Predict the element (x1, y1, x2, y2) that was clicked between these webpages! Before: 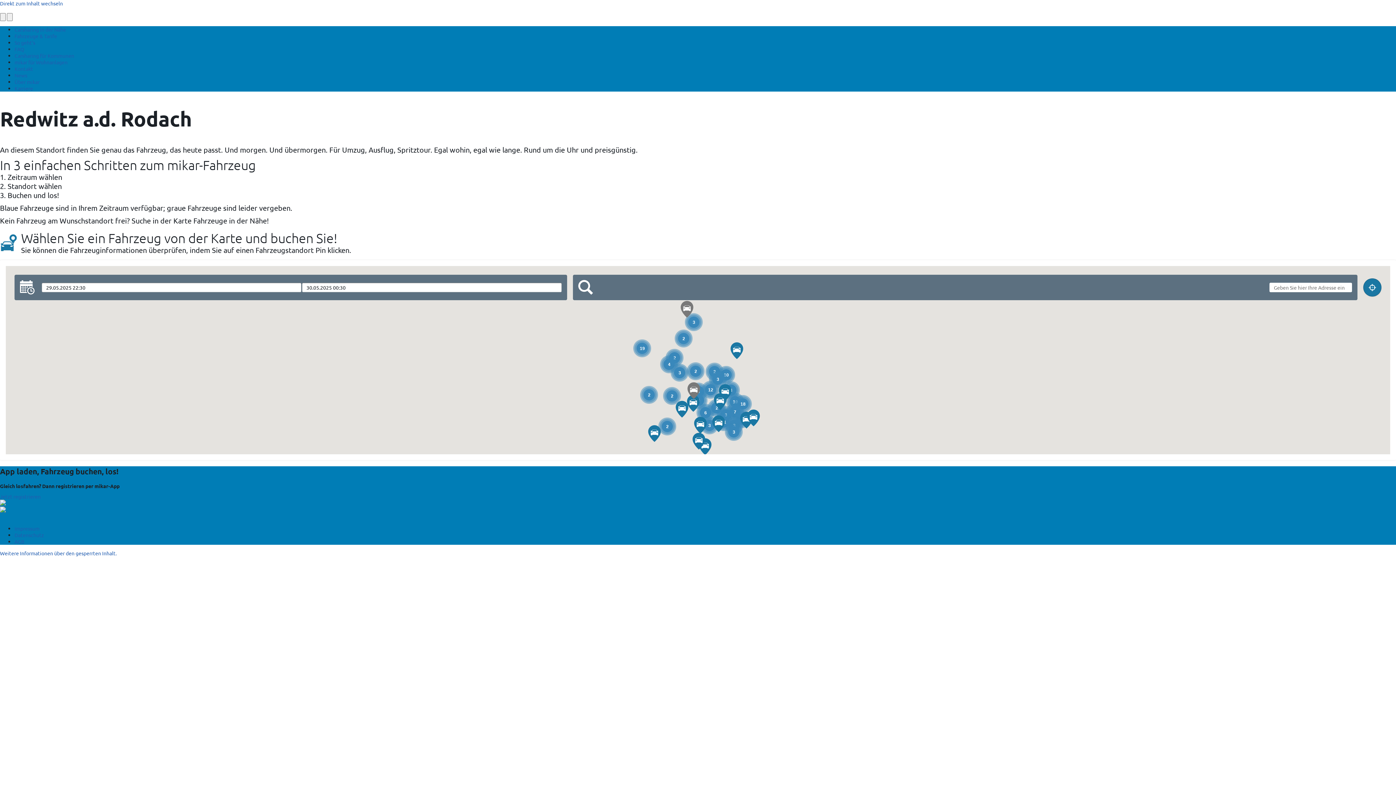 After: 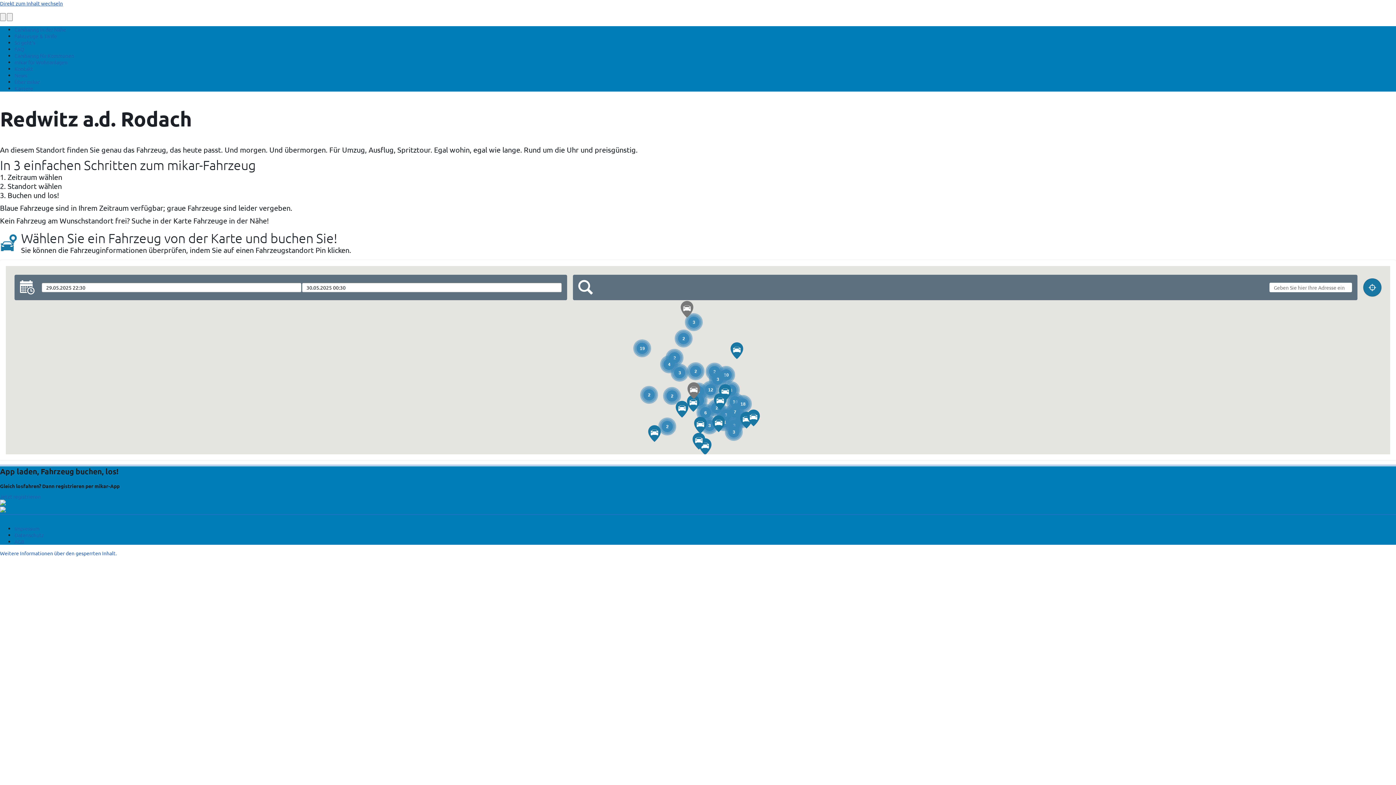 Action: label: Direkt zum Inhalt wechseln bbox: (0, 0, 62, 6)